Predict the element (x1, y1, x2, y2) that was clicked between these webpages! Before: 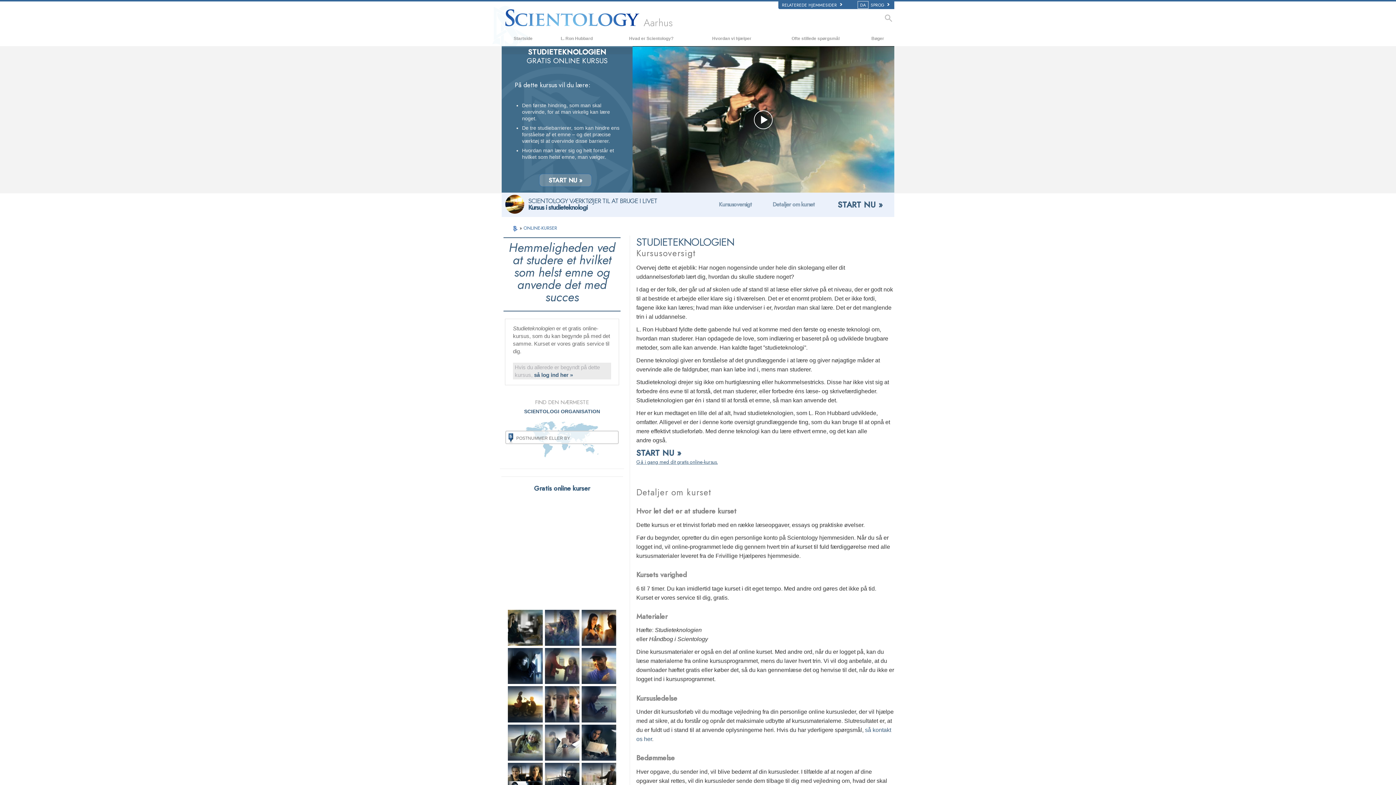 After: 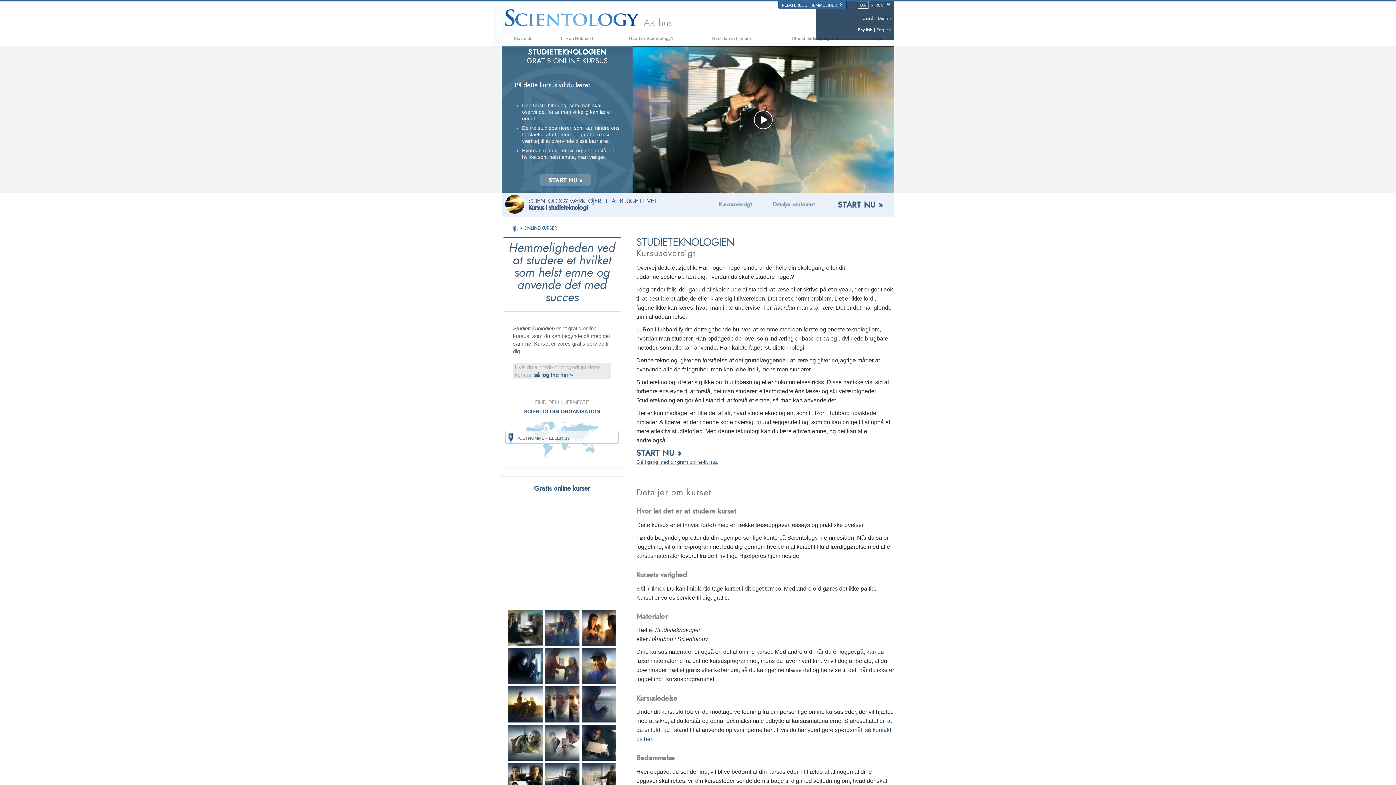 Action: bbox: (857, 1, 890, 8) label: DA SPROG 